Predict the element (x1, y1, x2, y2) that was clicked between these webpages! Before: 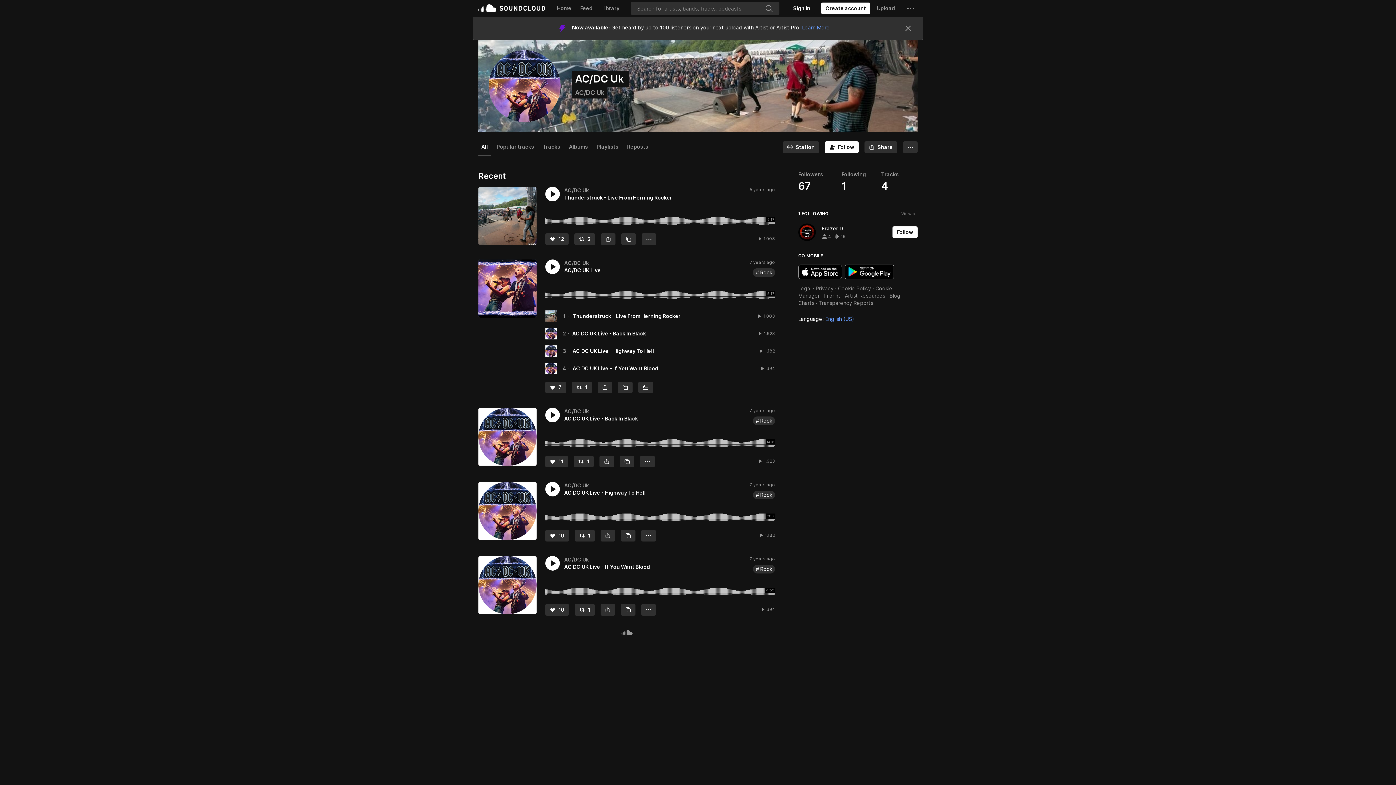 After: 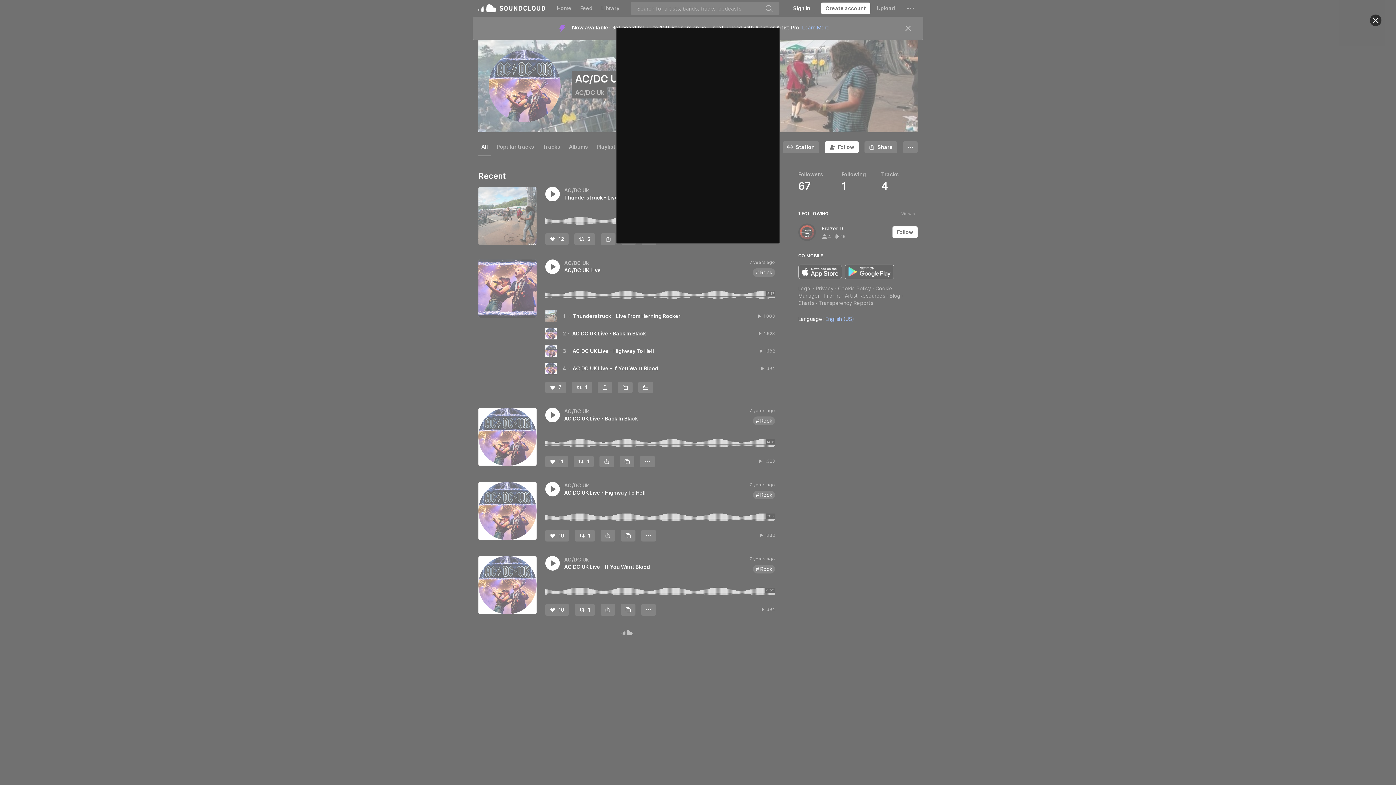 Action: label: Repost bbox: (573, 456, 593, 467)